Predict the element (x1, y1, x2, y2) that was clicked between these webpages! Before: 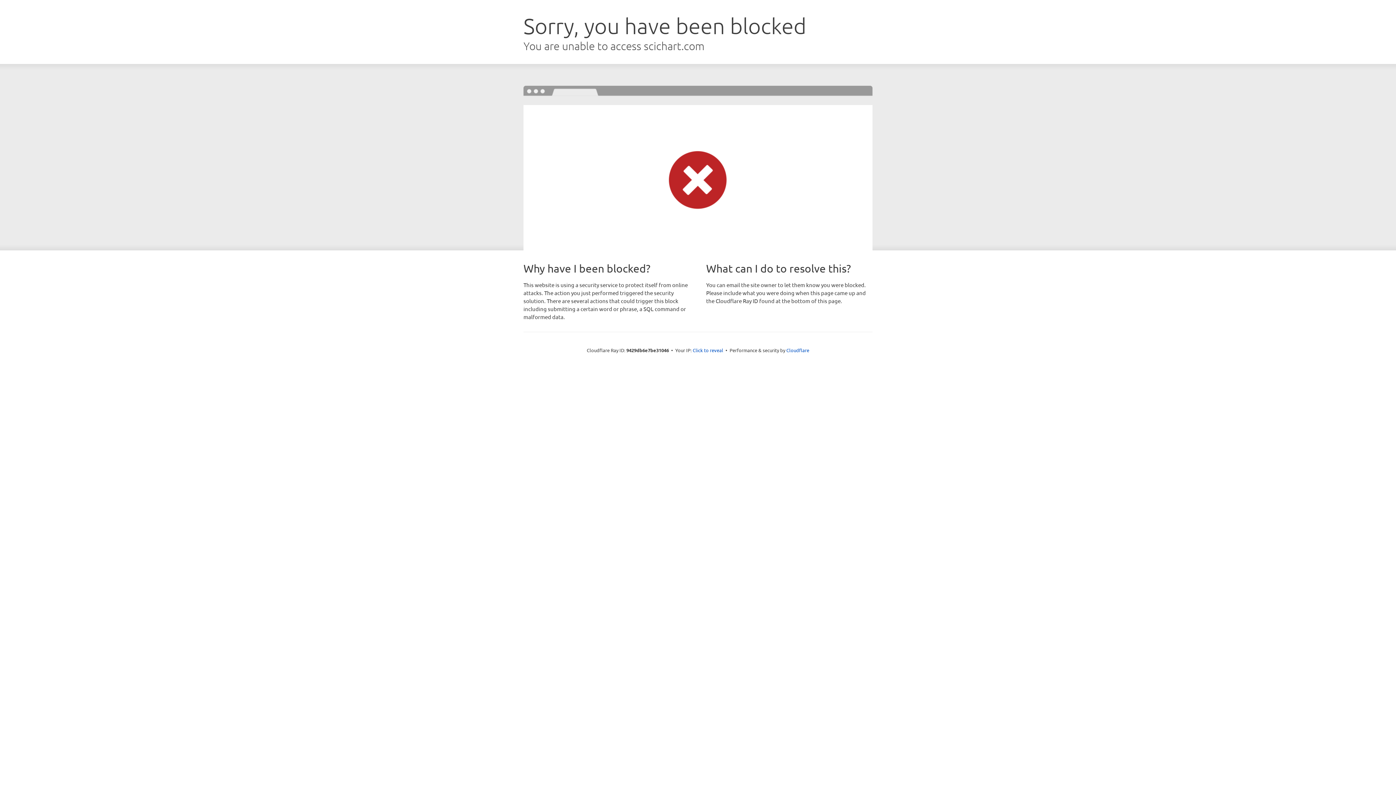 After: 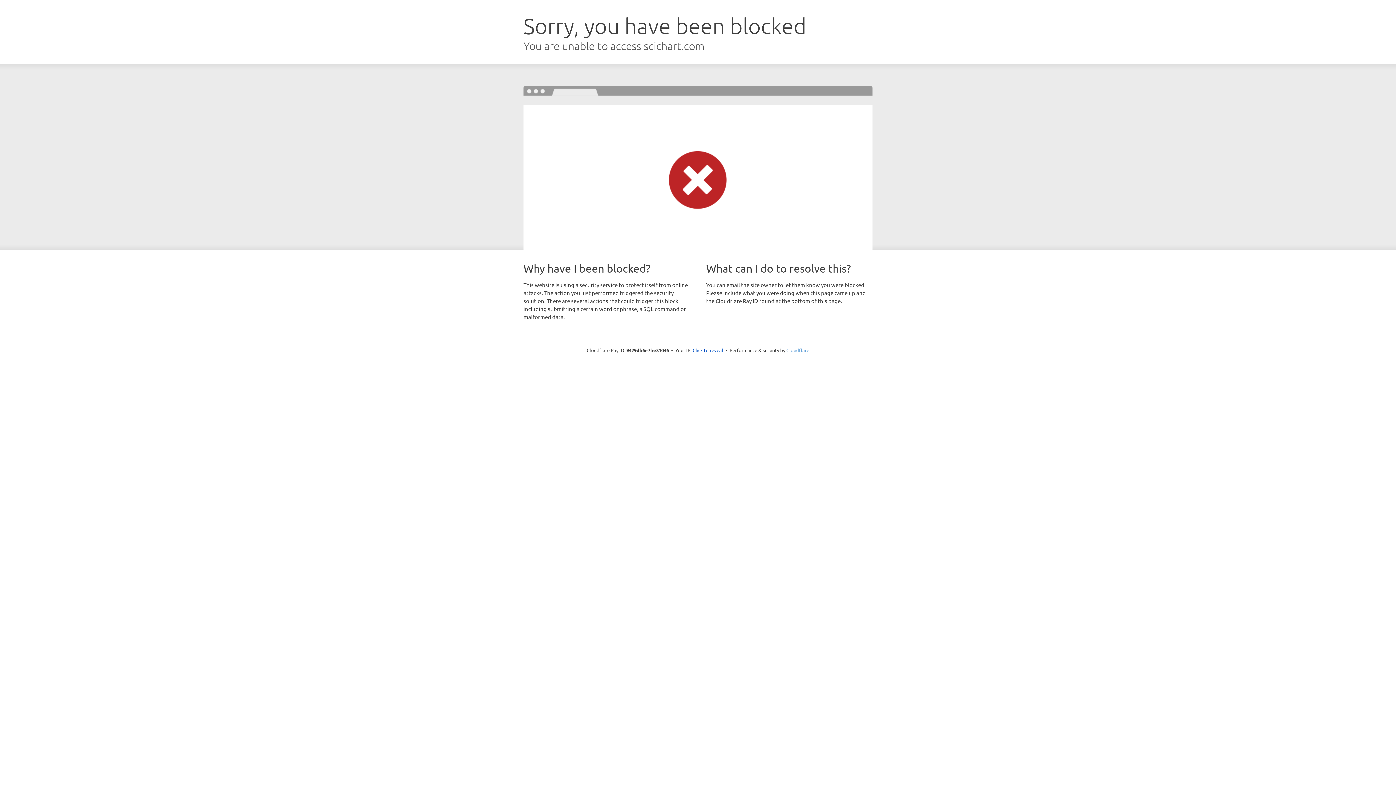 Action: label: Cloudflare bbox: (786, 347, 809, 353)